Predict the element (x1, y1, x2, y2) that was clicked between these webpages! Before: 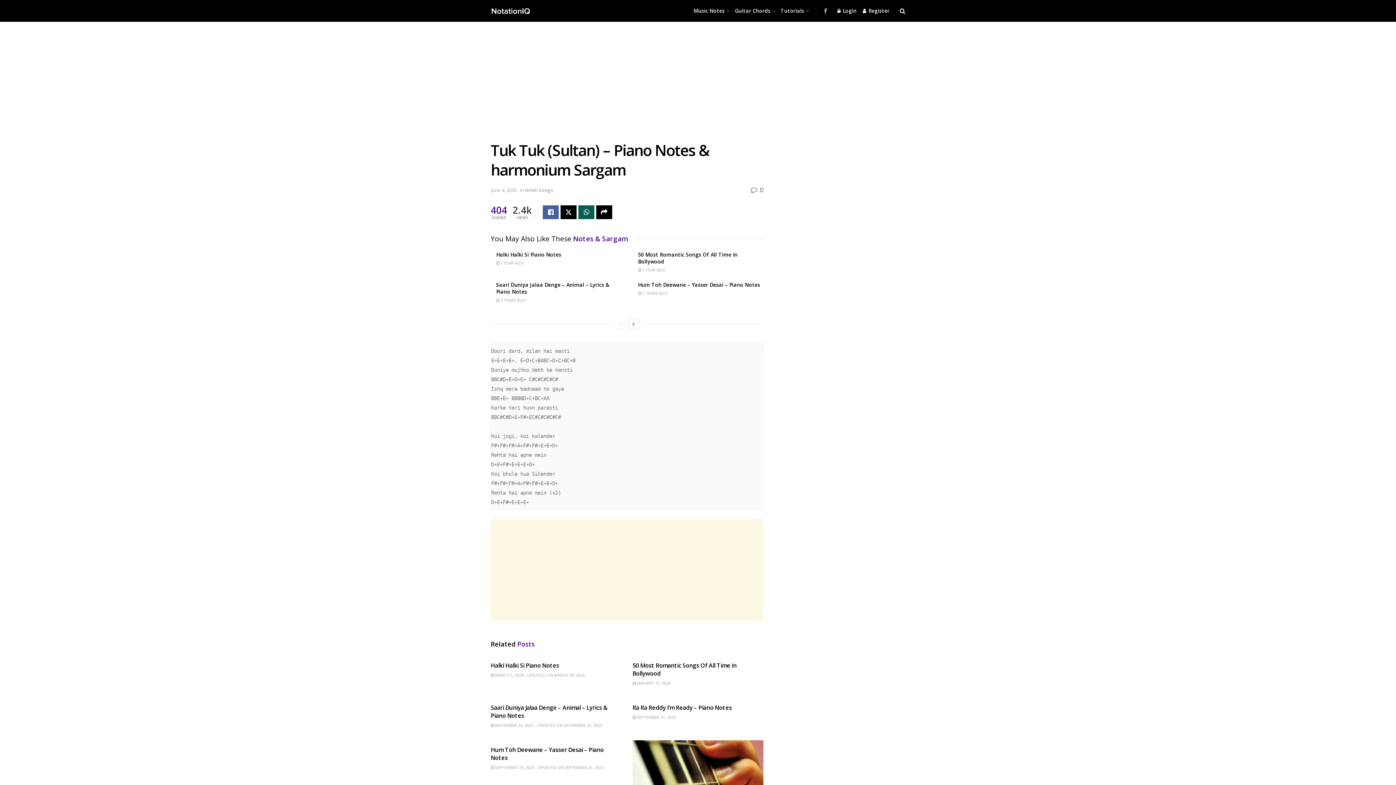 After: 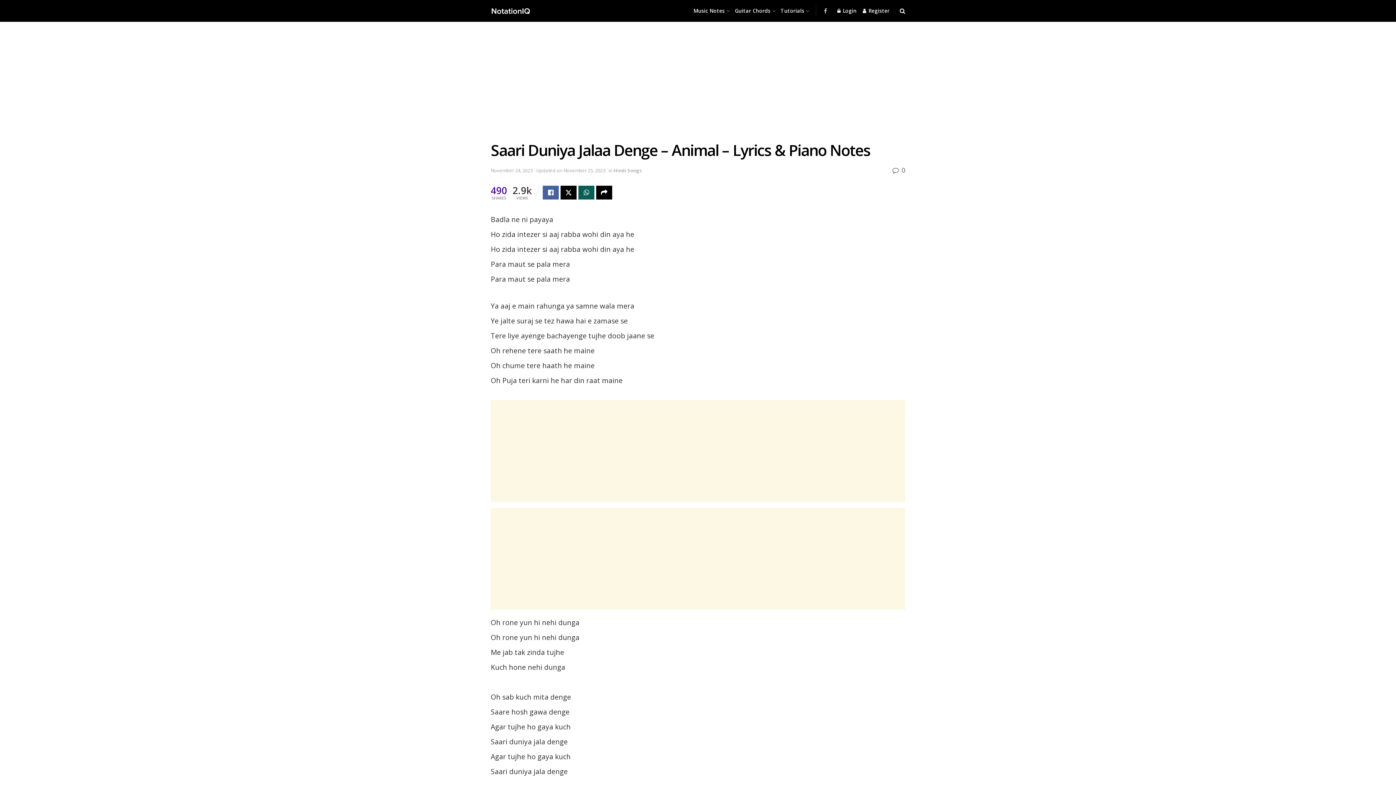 Action: label:  2 YEARS AGO bbox: (496, 297, 526, 302)